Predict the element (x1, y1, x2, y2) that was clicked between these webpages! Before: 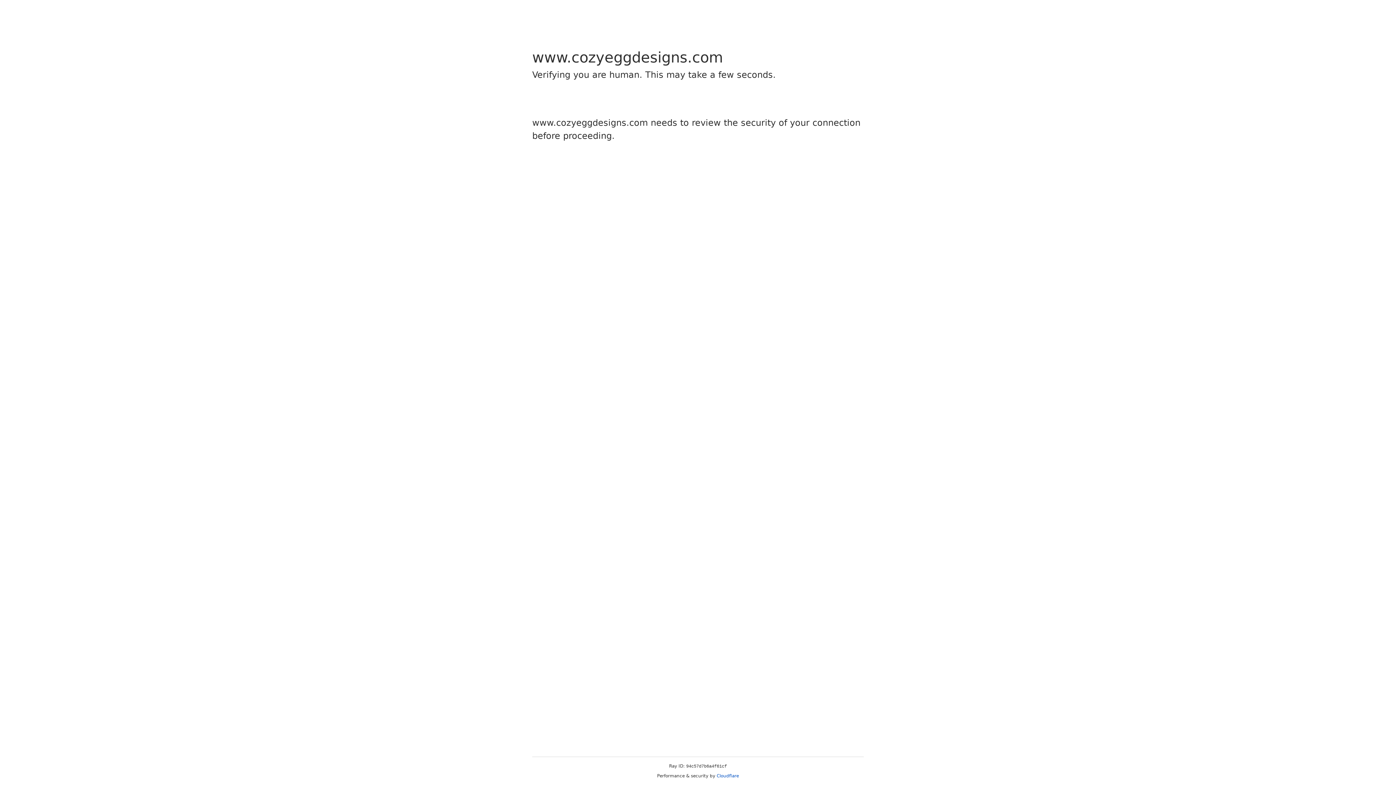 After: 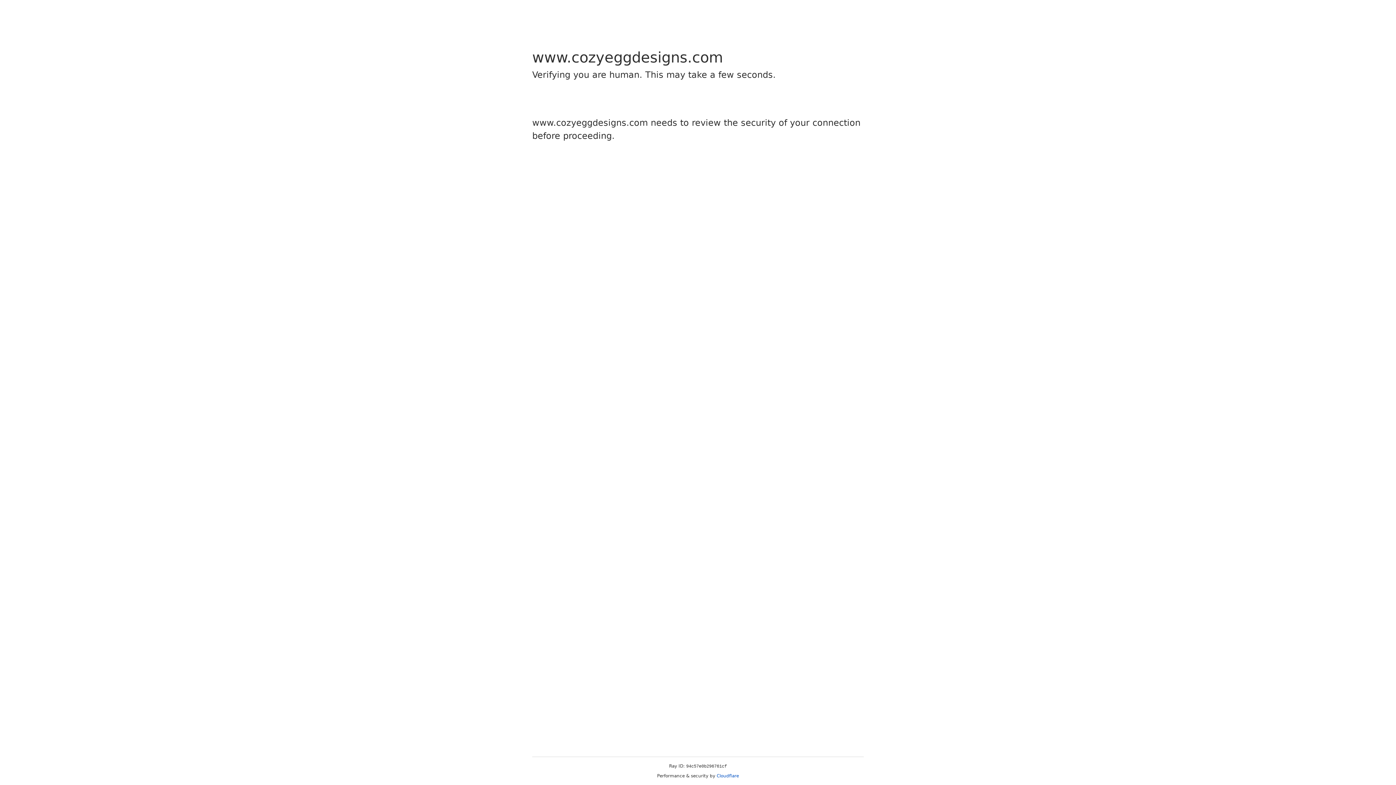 Action: bbox: (716, 773, 739, 778) label: Cloudflare